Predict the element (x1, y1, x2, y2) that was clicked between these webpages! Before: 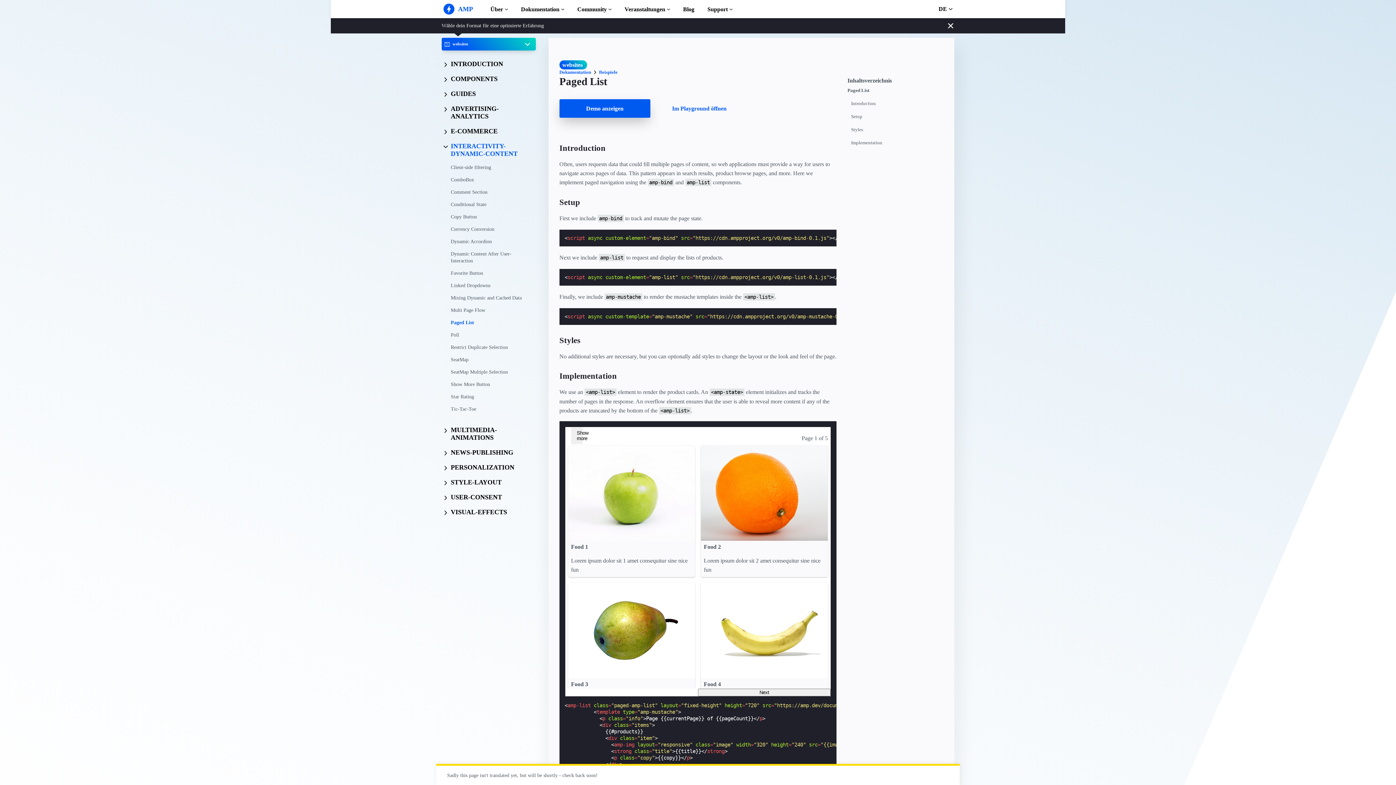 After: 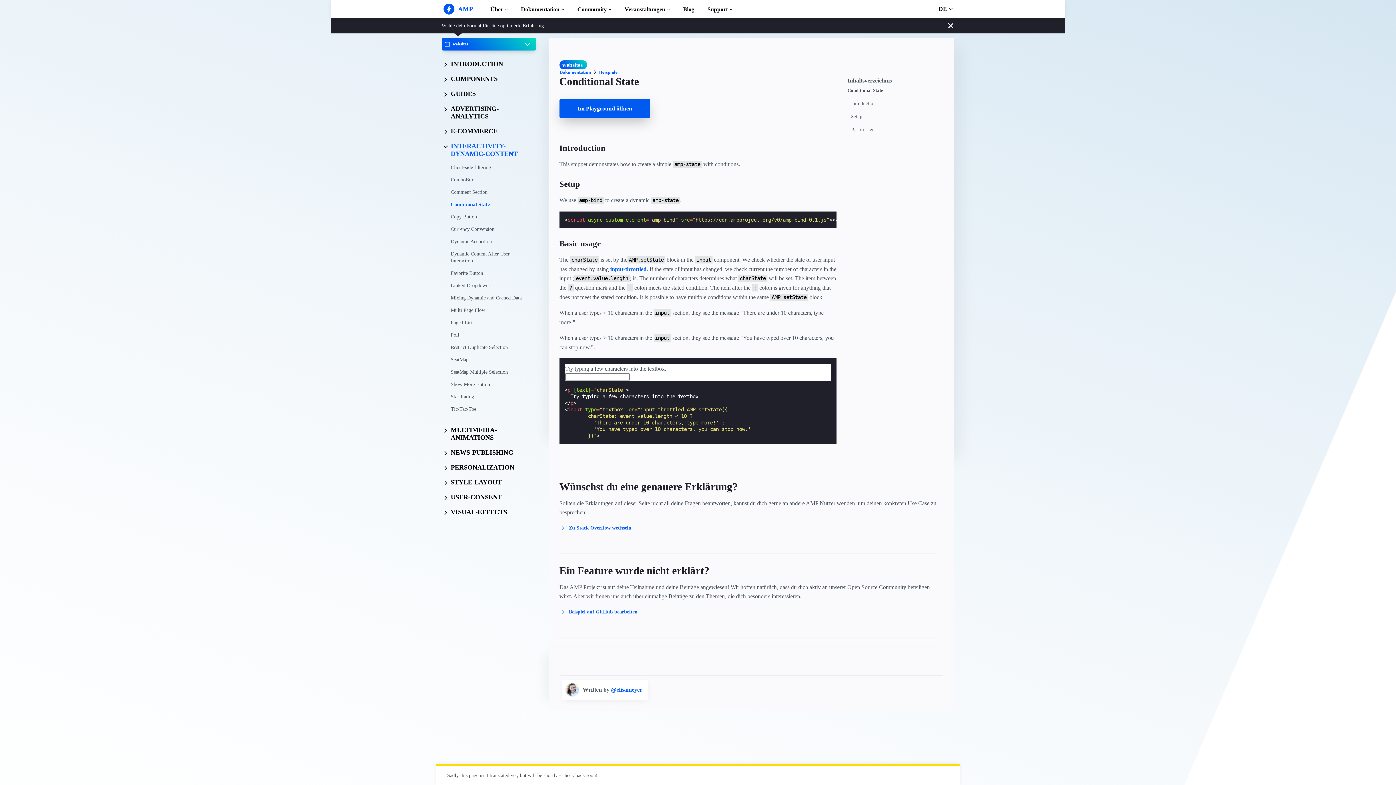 Action: label: Conditional State bbox: (443, 198, 535, 210)